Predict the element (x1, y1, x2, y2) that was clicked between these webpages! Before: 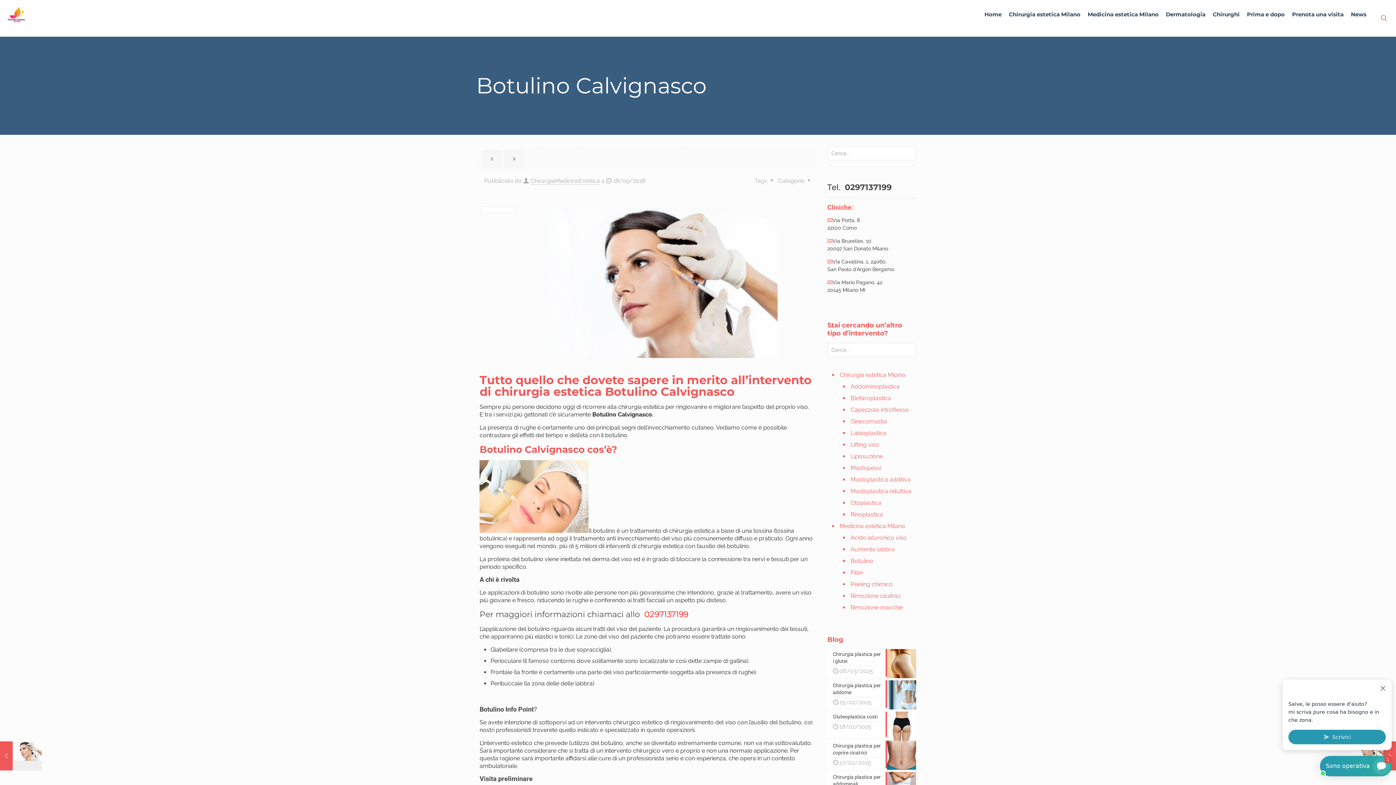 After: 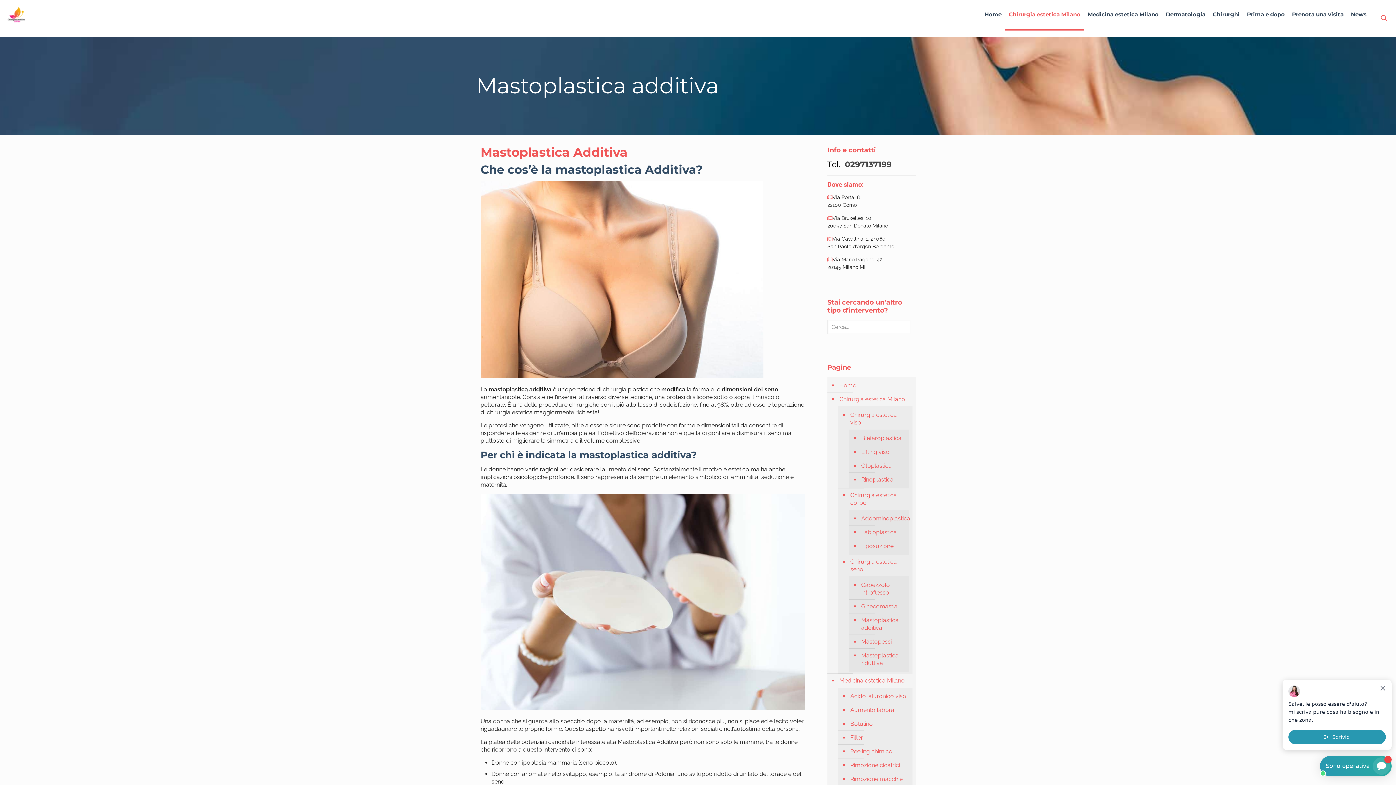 Action: bbox: (849, 474, 916, 486) label: Mastoplastica additiva